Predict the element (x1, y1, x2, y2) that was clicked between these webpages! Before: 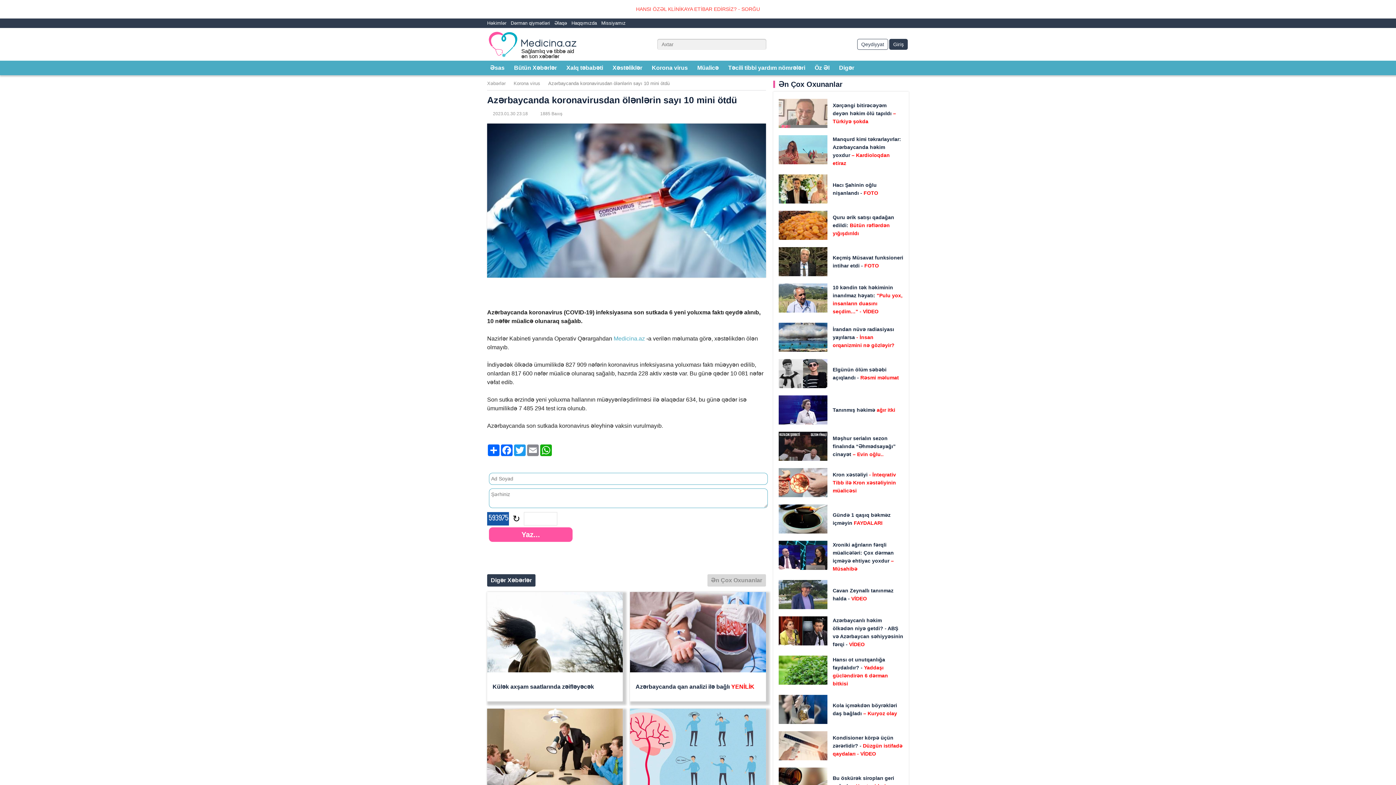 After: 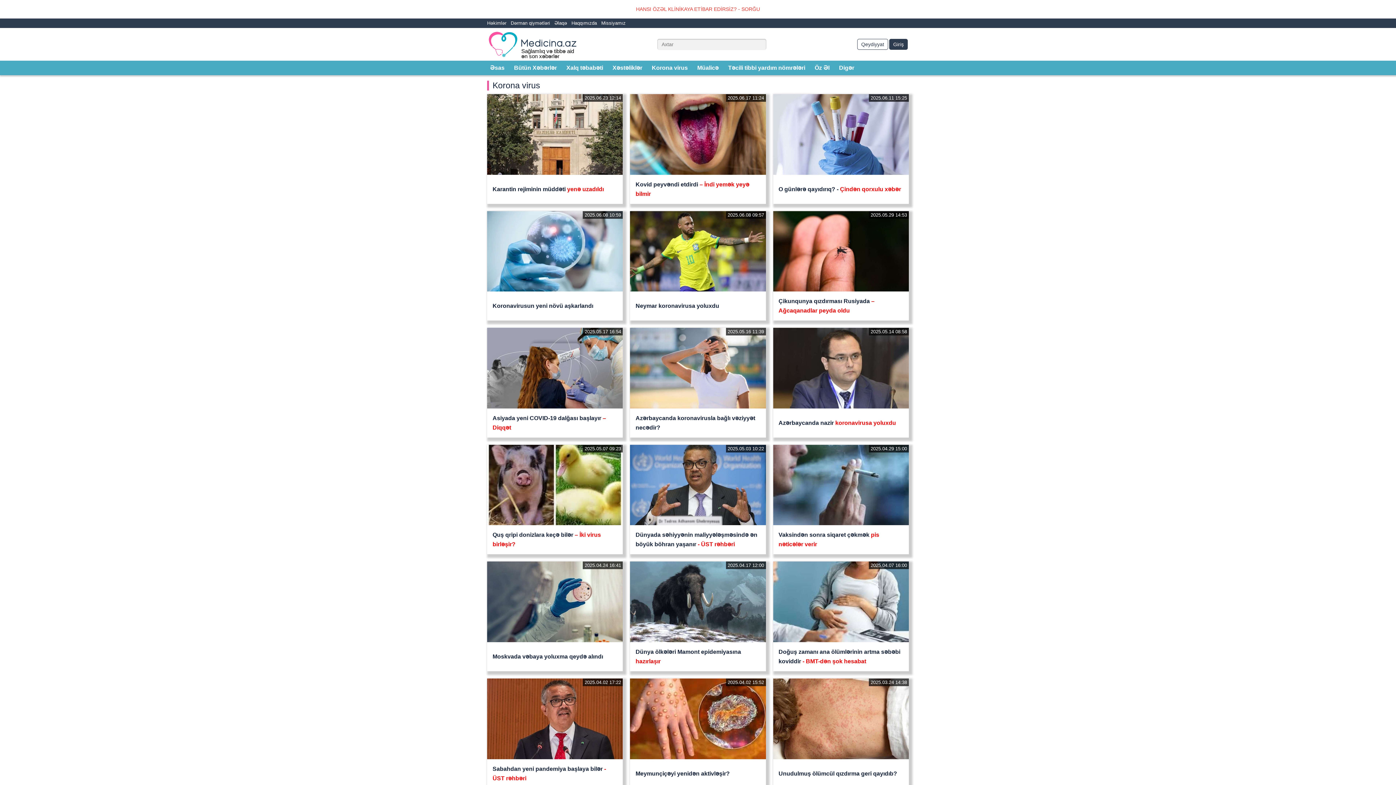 Action: label: Korona virus bbox: (513, 80, 540, 86)